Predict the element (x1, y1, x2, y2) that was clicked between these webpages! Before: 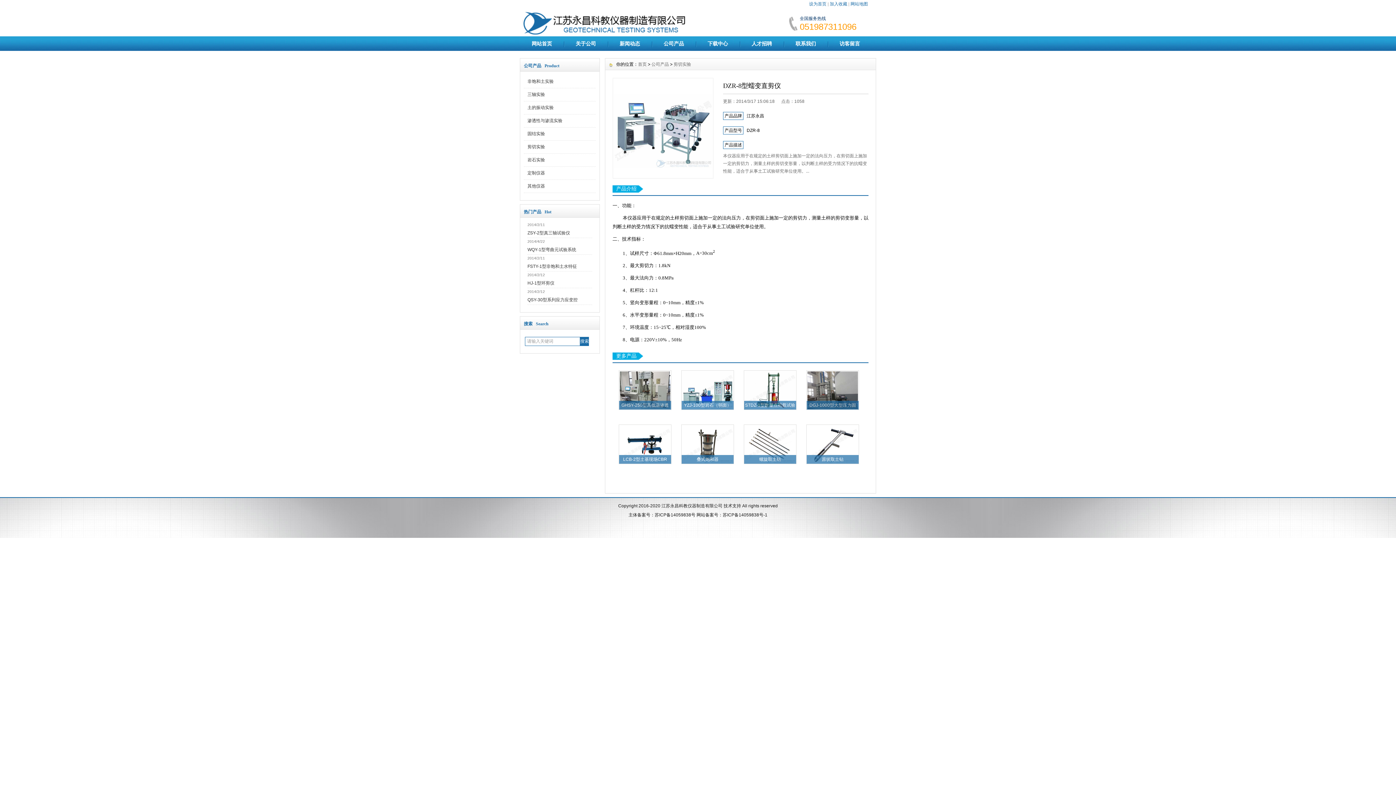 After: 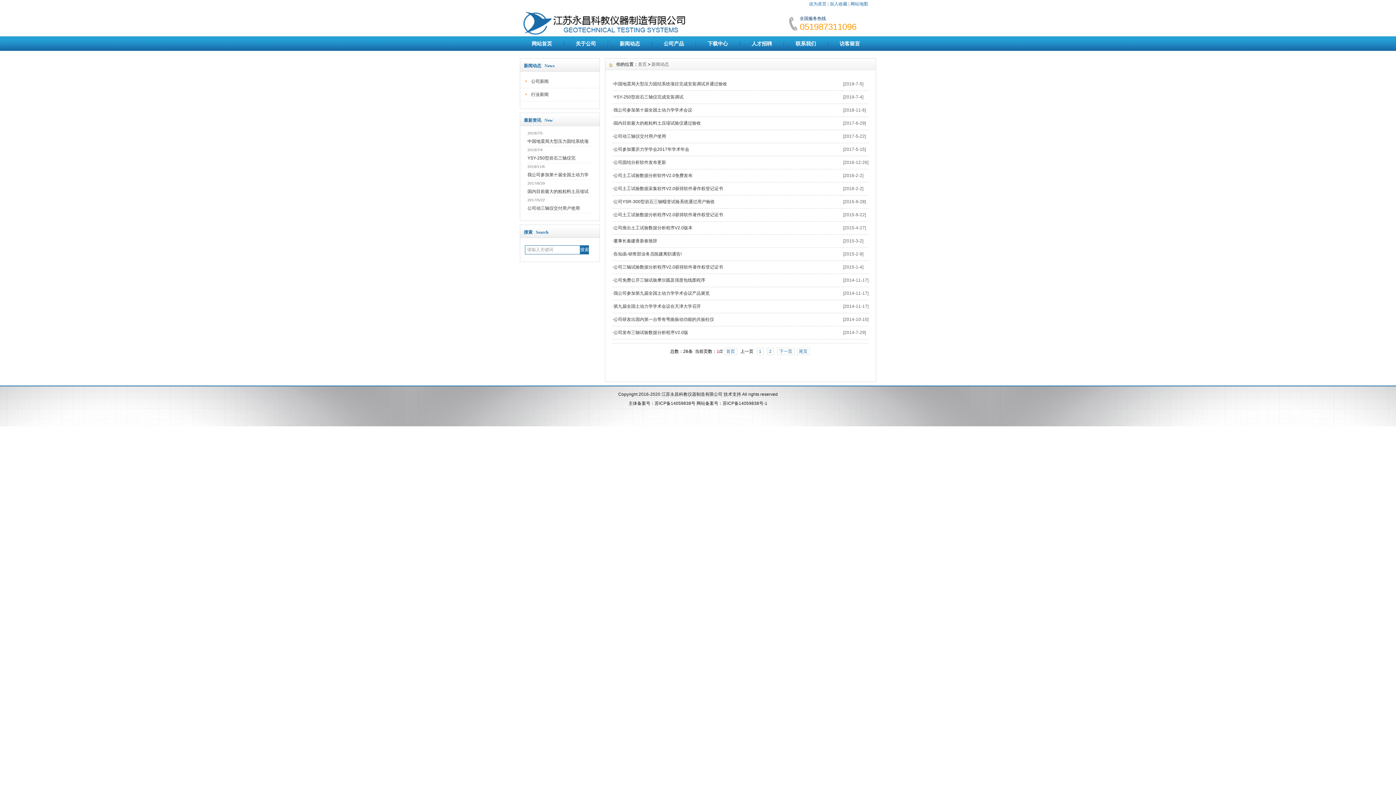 Action: bbox: (608, 36, 652, 50) label: 新闻动态